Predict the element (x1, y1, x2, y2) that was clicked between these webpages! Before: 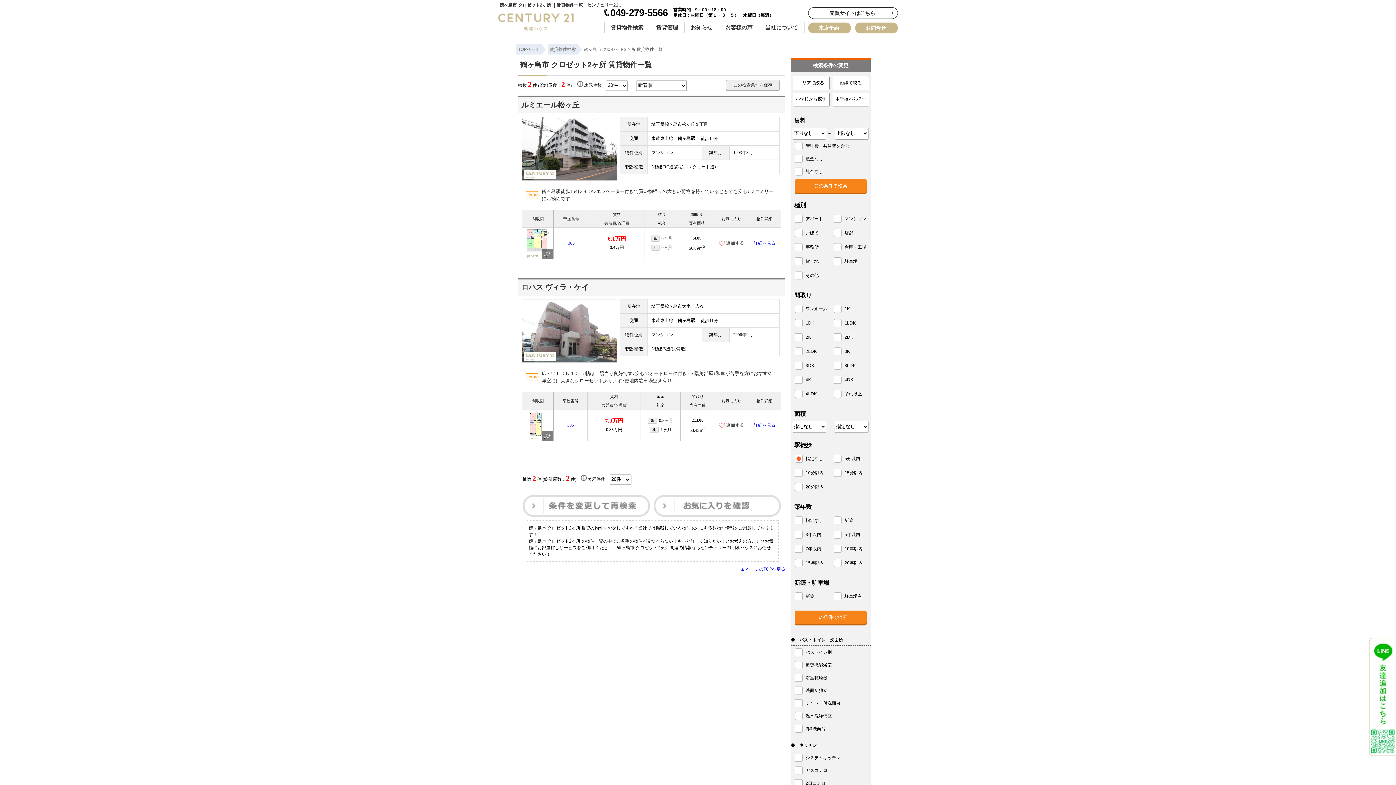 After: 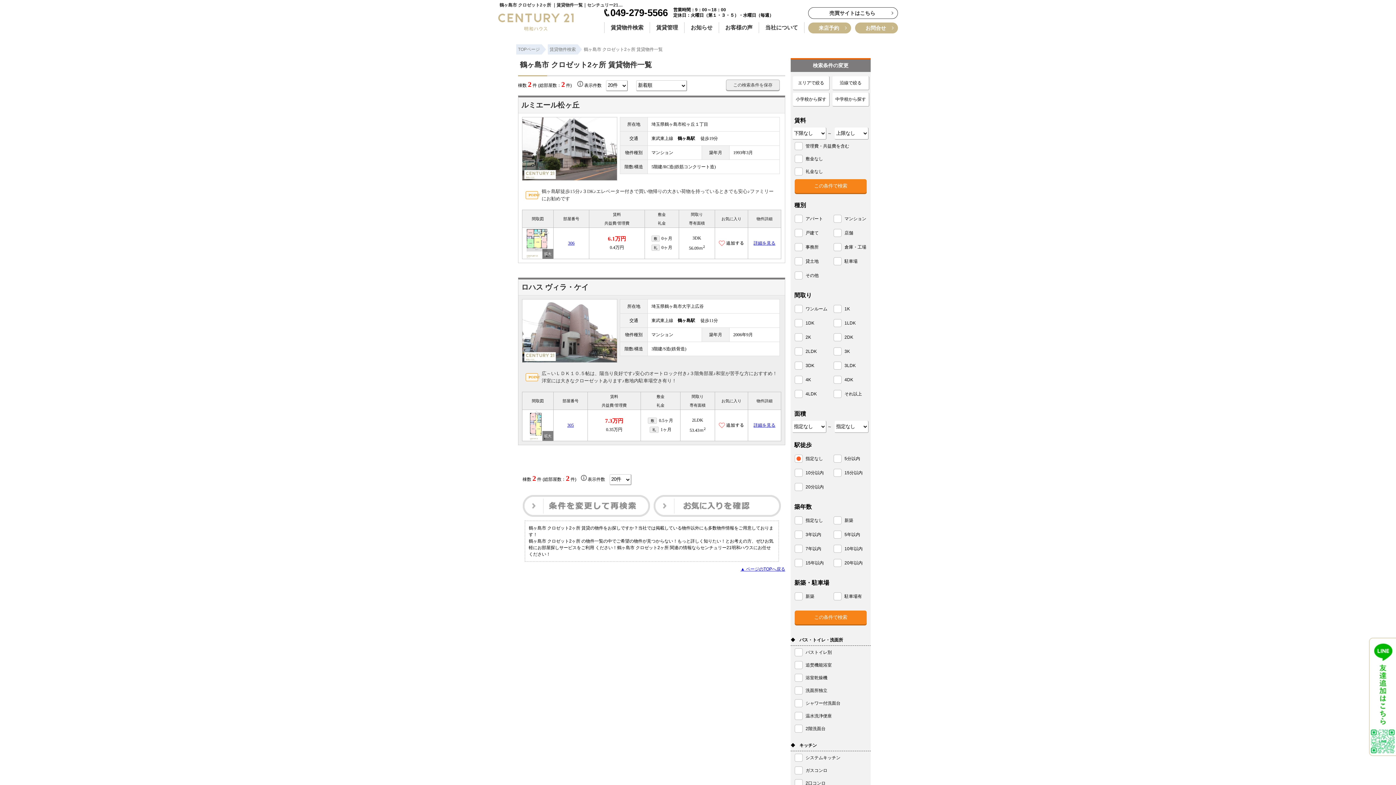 Action: label: 305 bbox: (567, 423, 574, 428)